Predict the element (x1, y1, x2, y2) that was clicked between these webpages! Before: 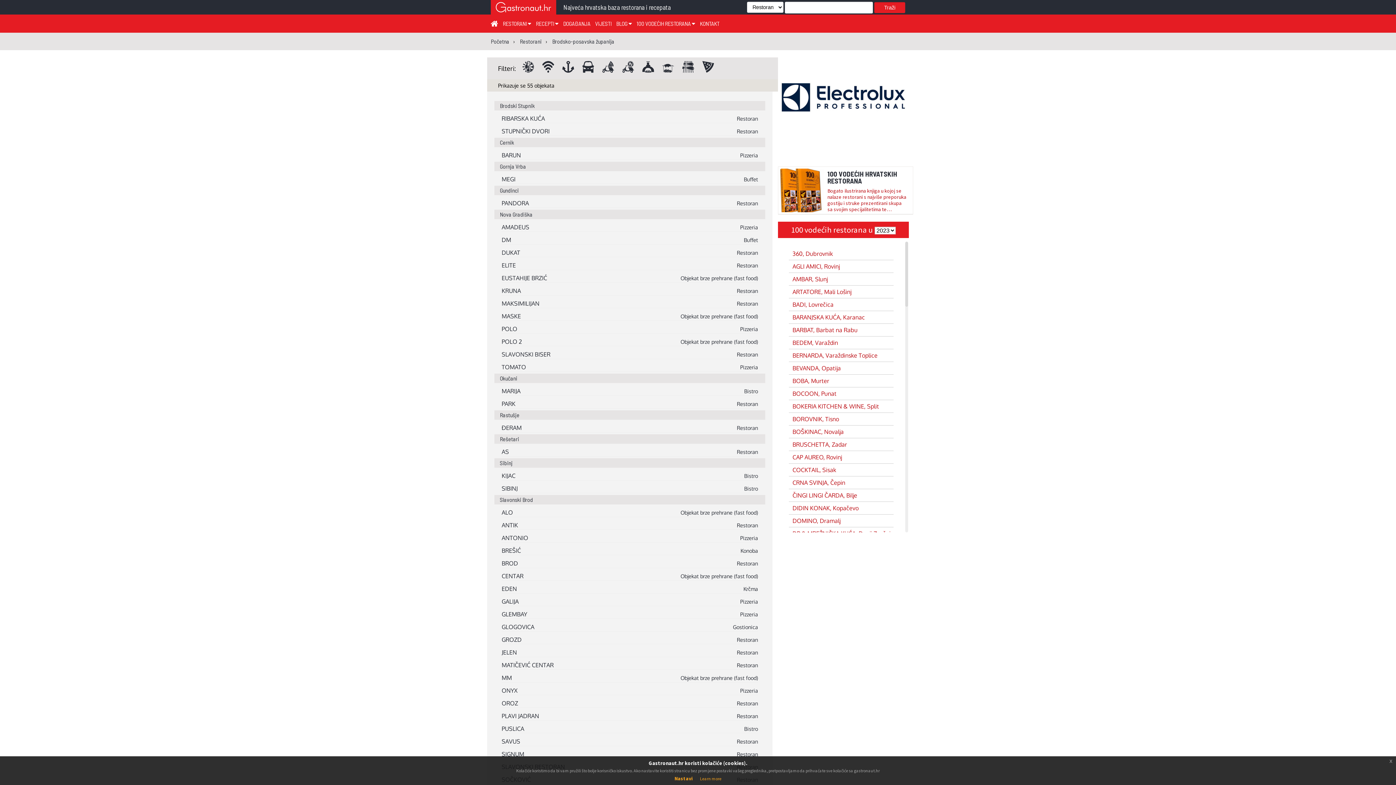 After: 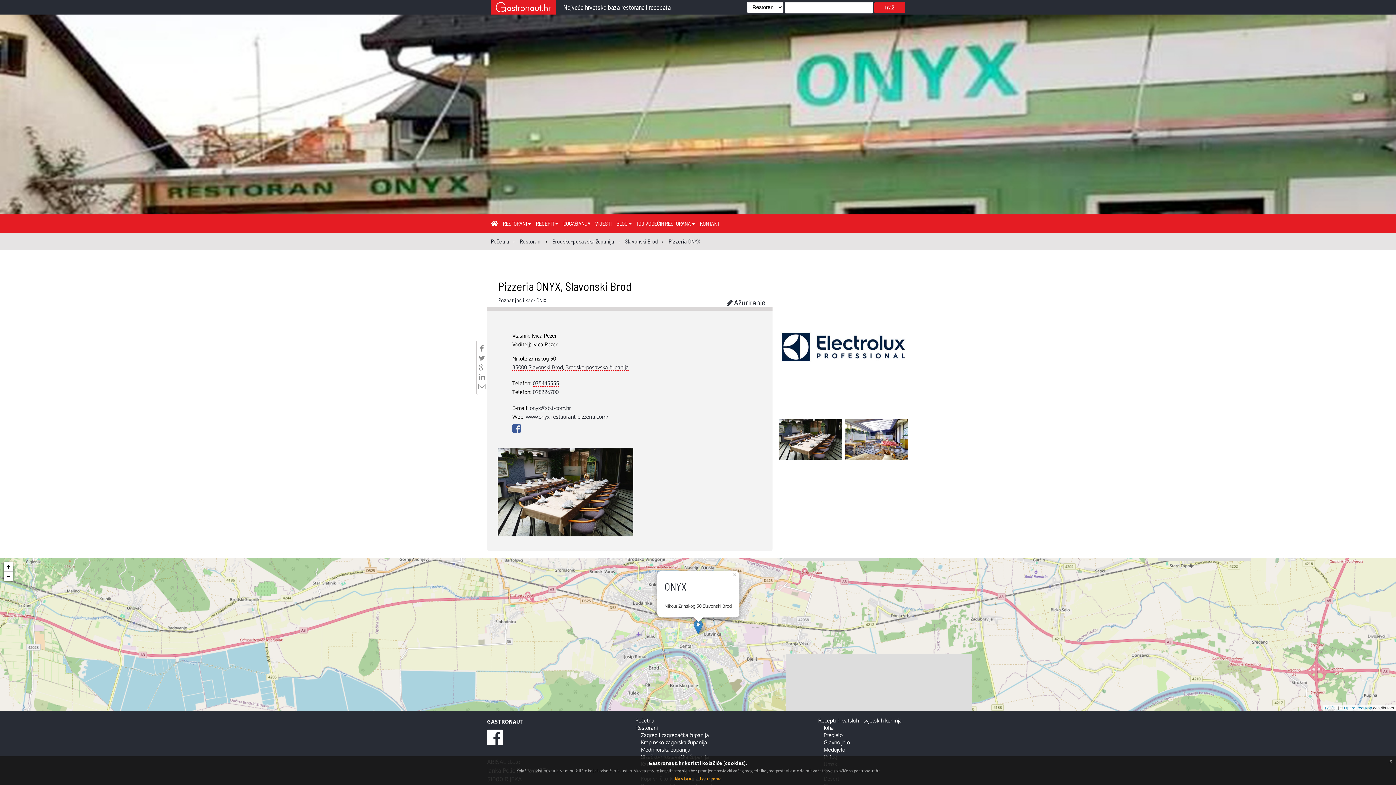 Action: label: ONYX
Pizzeria bbox: (501, 687, 517, 694)